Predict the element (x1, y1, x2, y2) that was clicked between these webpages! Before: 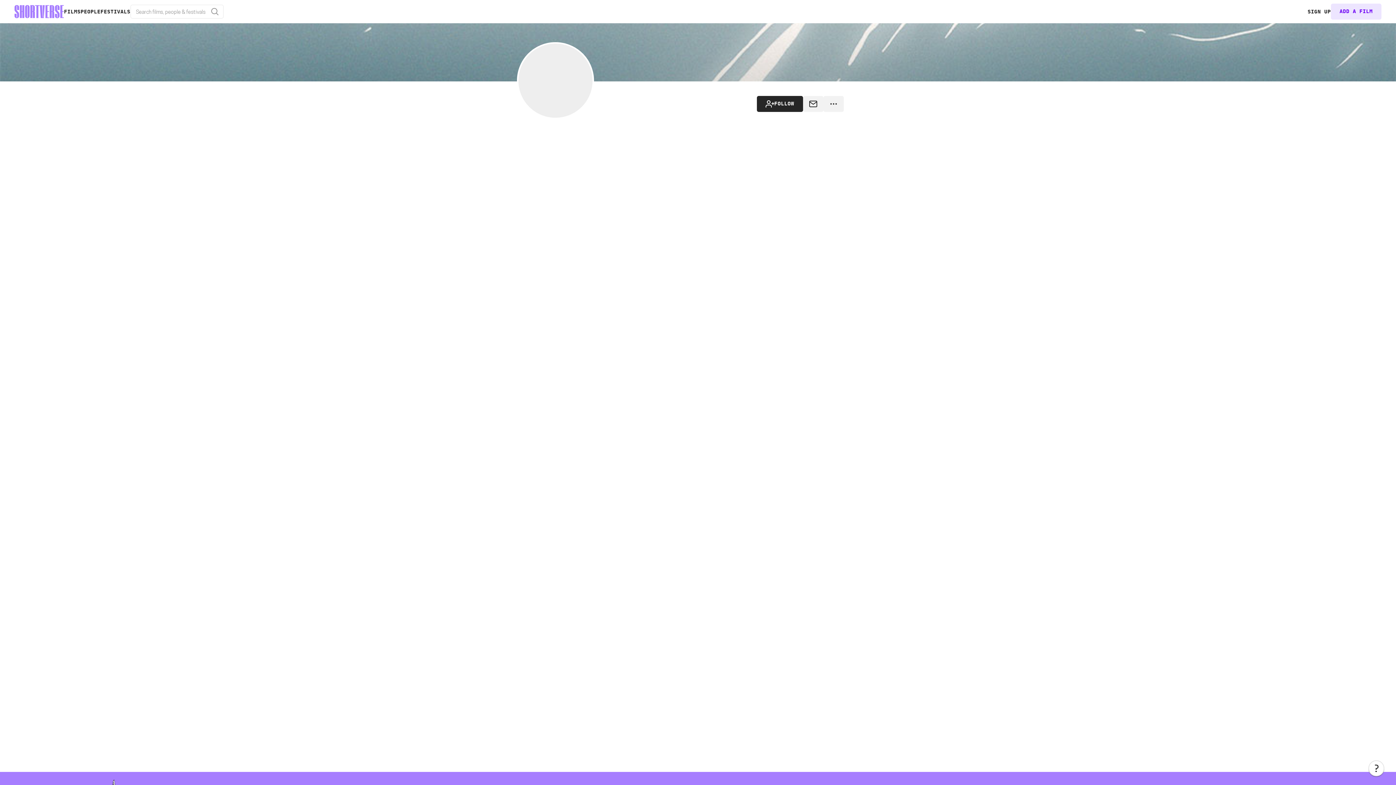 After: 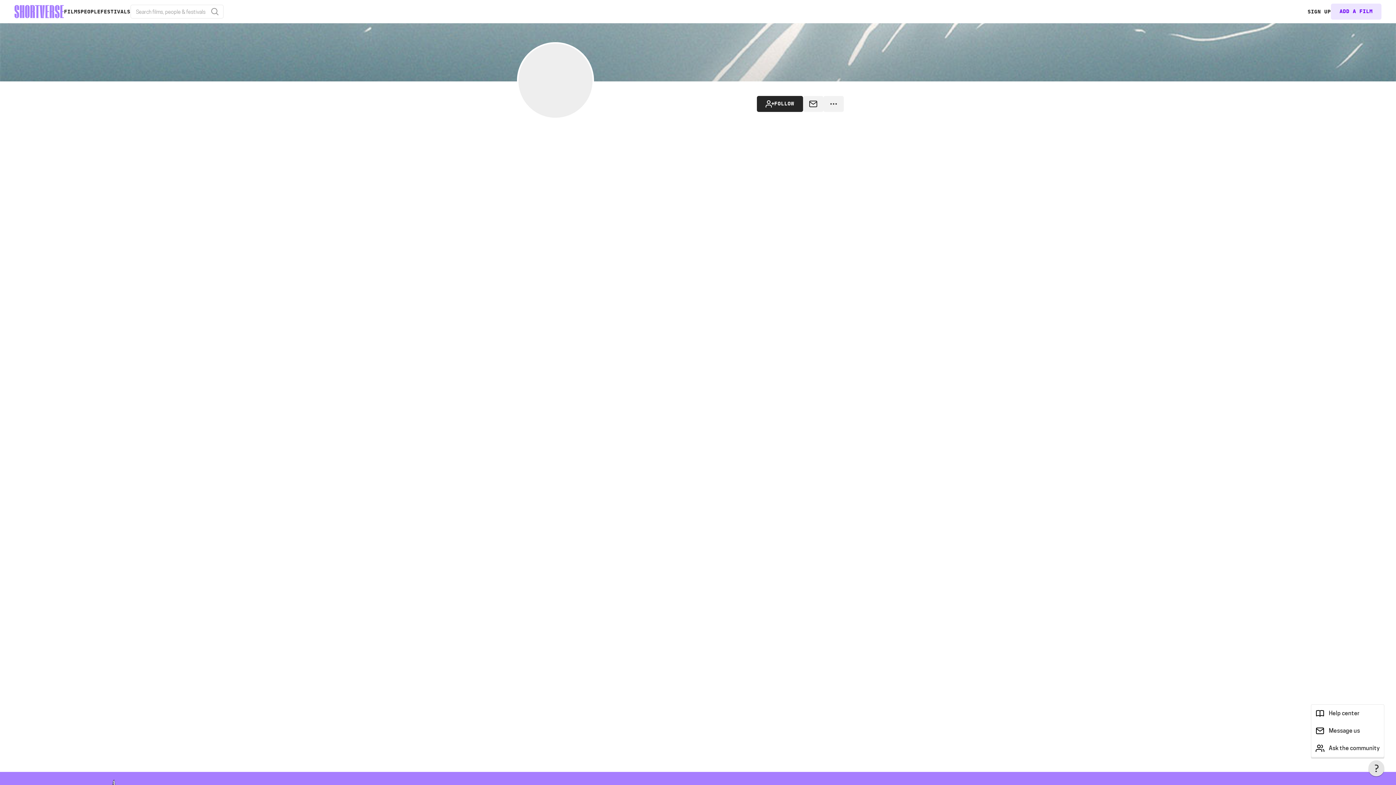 Action: bbox: (1368, 760, 1384, 776)